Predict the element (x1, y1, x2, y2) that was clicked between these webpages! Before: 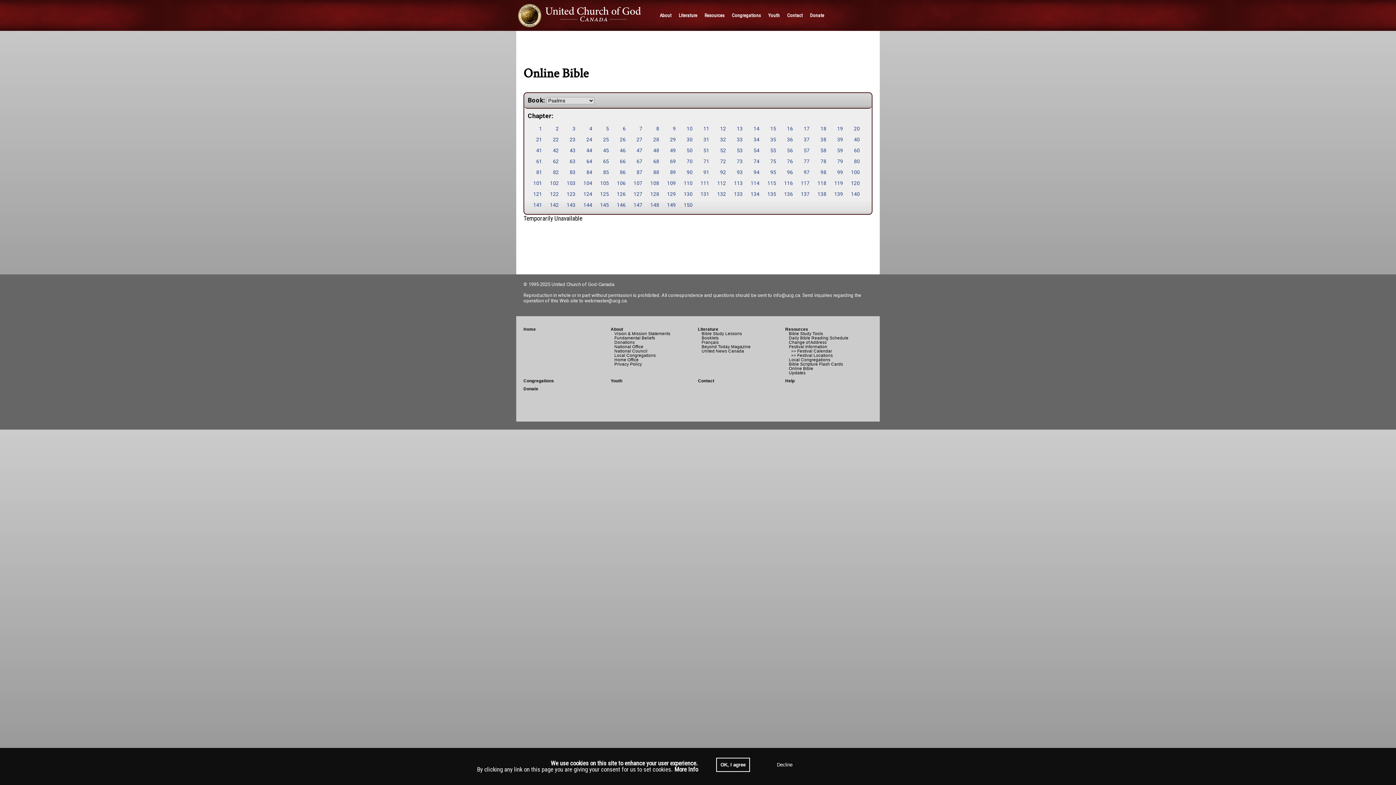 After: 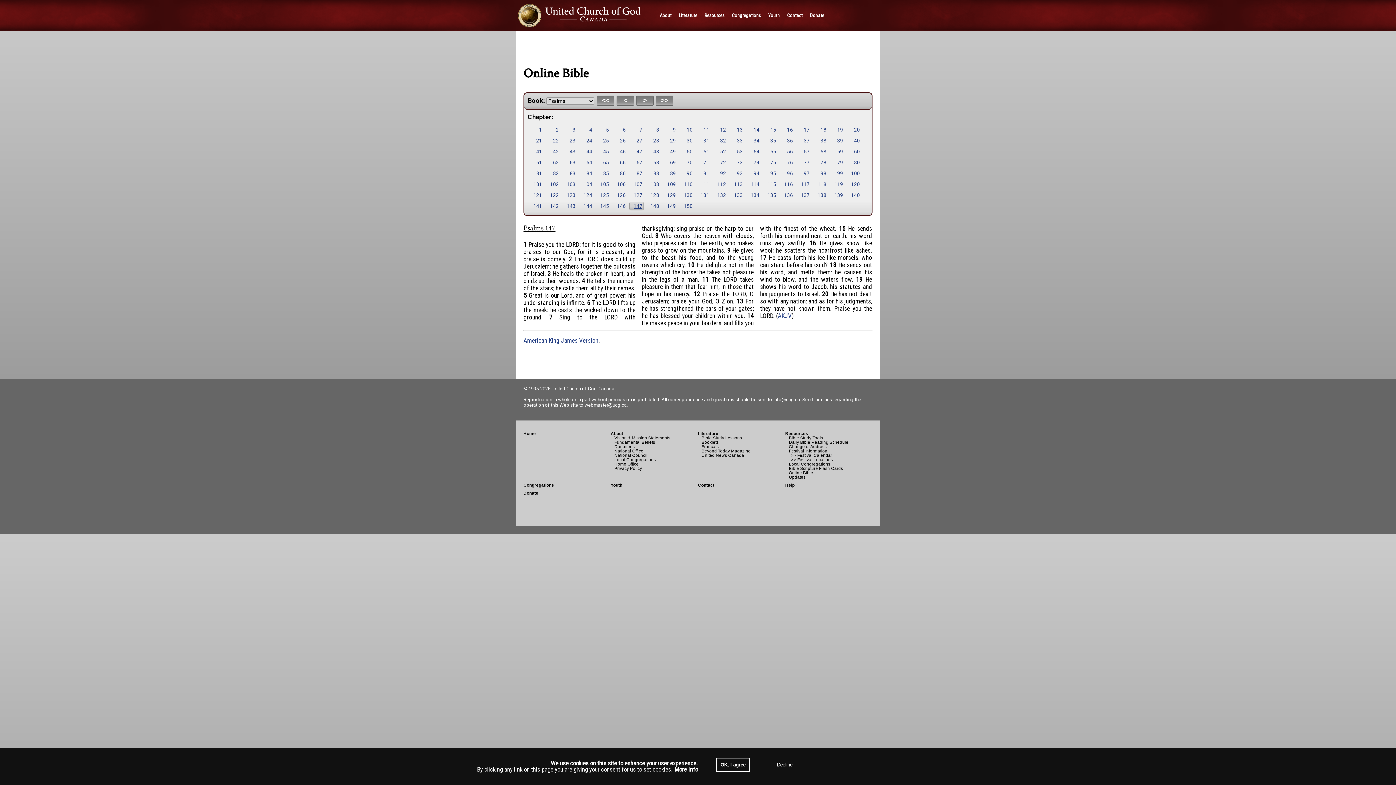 Action: label: 147 bbox: (629, 200, 644, 209)